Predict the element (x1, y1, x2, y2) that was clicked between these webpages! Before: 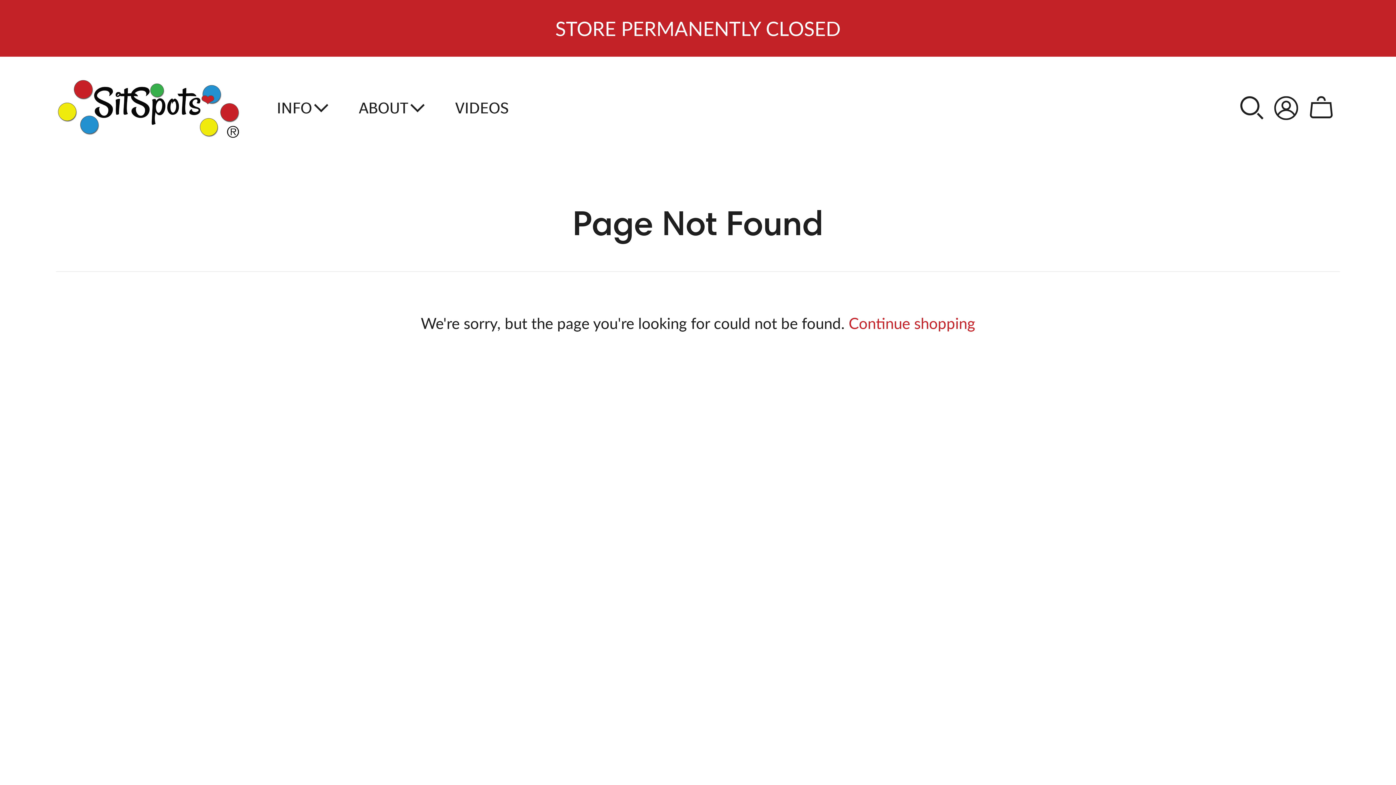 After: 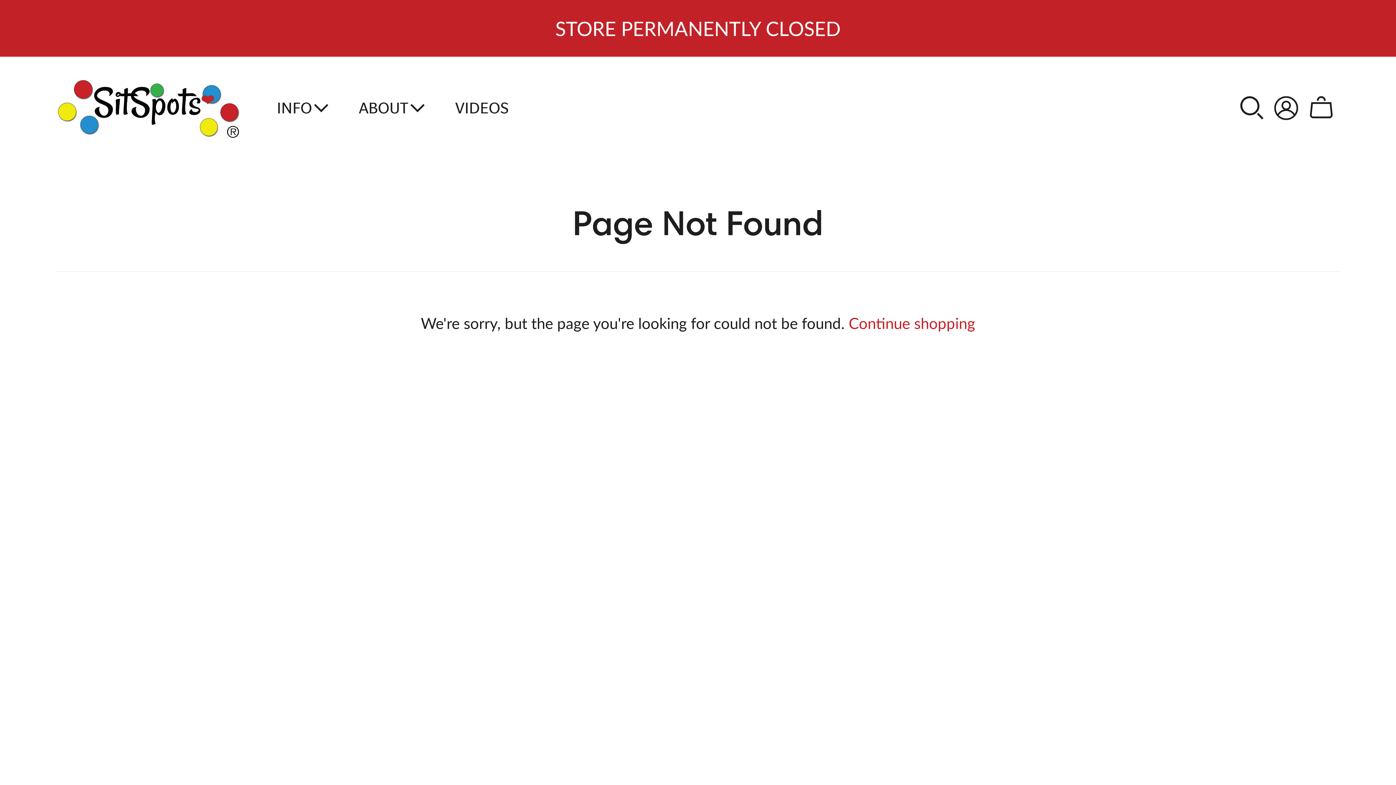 Action: bbox: (0, 0, 1396, 56) label: STORE PERMANENTLY CLOSED